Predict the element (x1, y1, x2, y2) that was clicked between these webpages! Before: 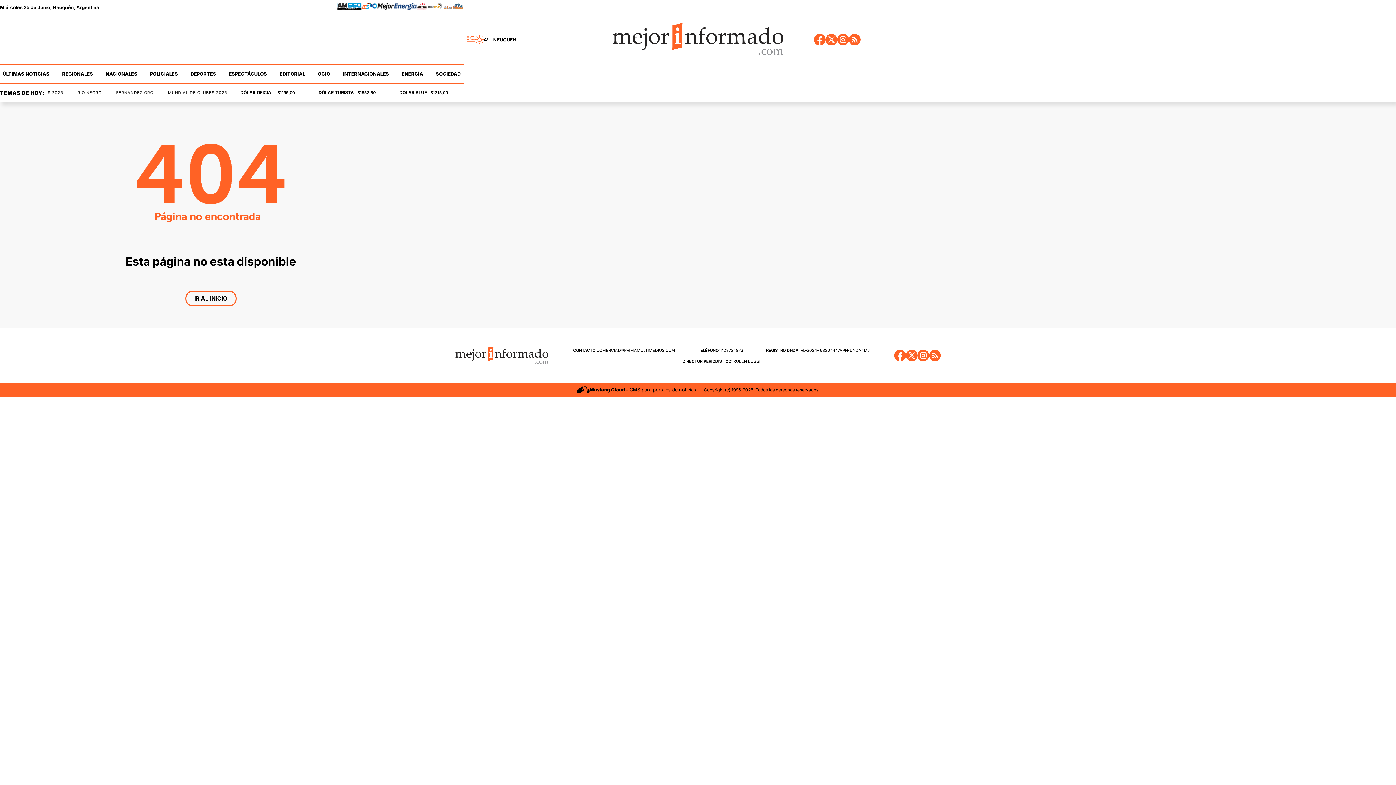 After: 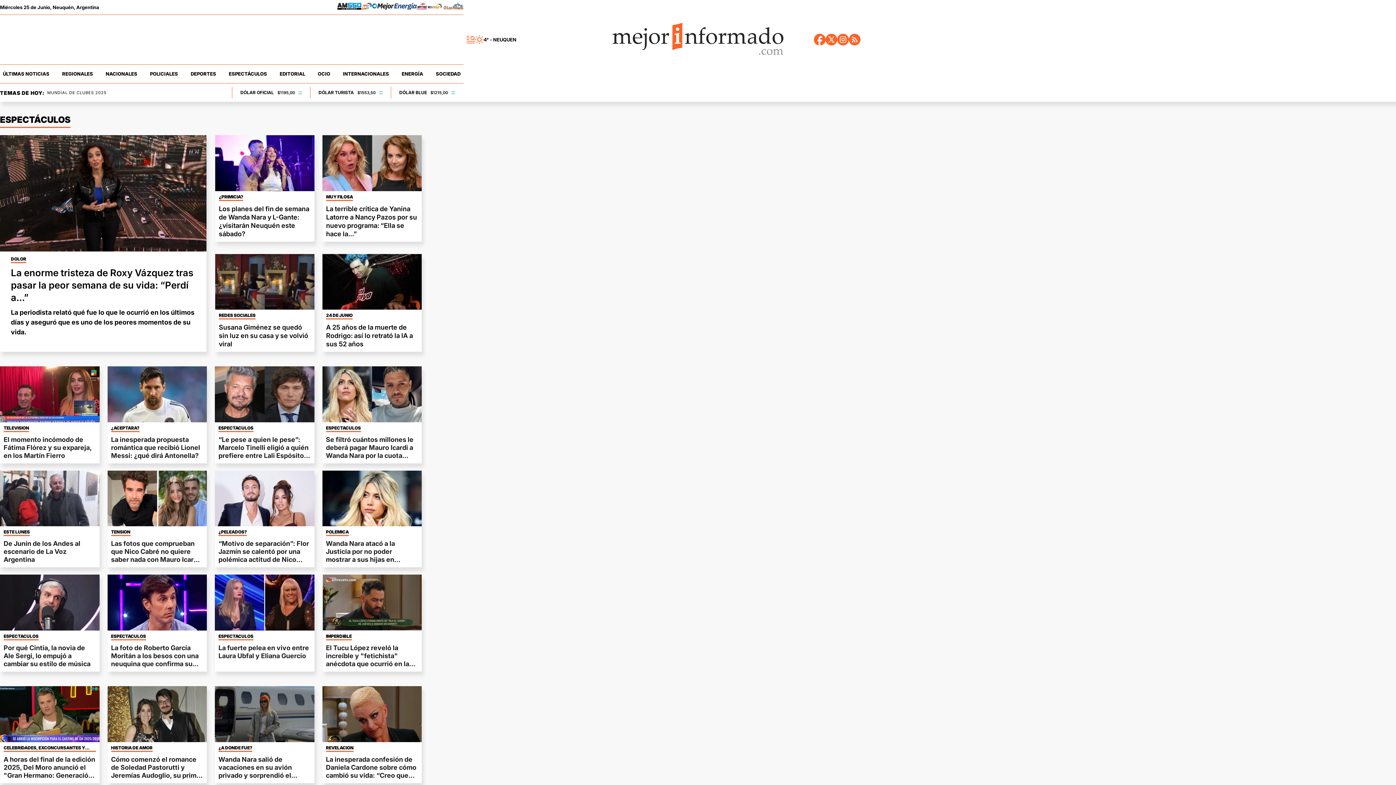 Action: label: ESPECTÁCULOS bbox: (228, 71, 267, 76)